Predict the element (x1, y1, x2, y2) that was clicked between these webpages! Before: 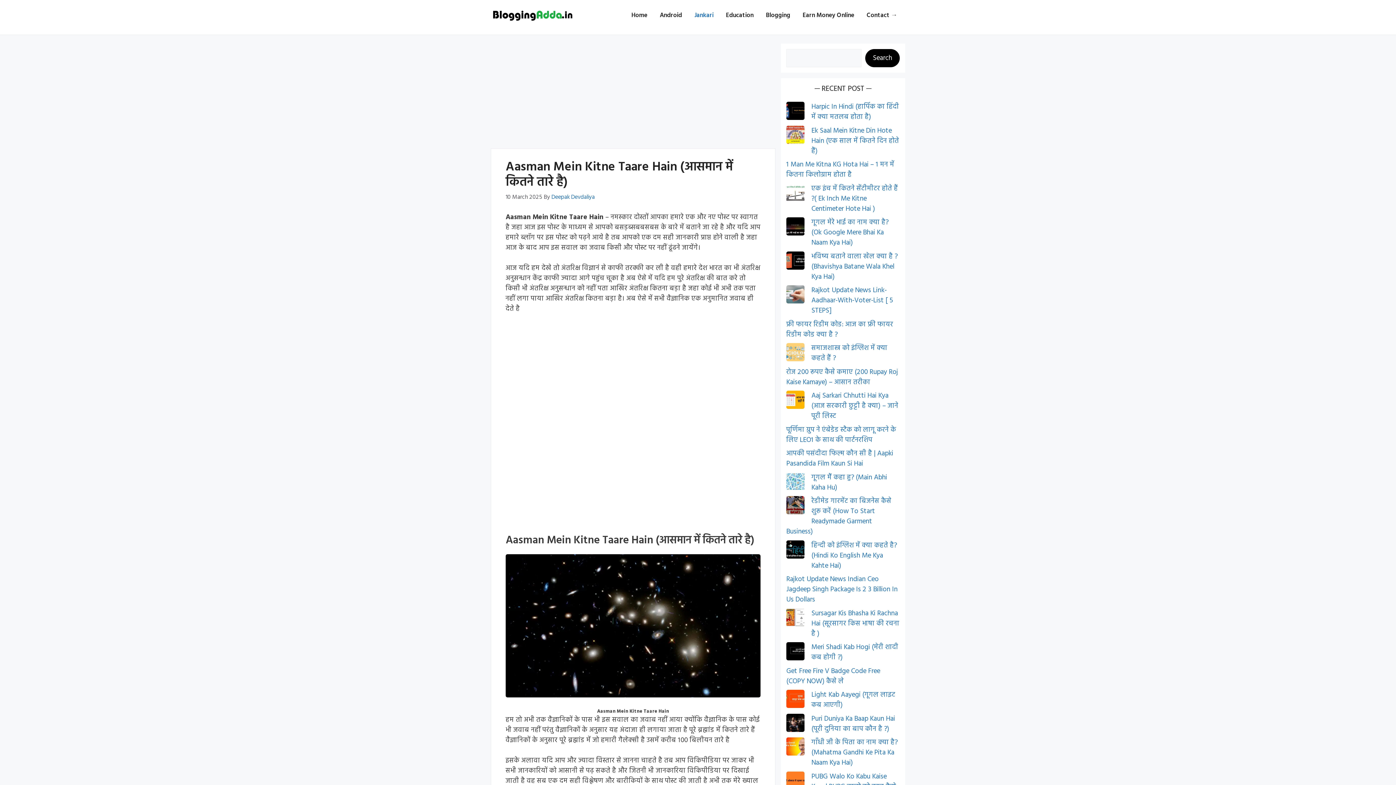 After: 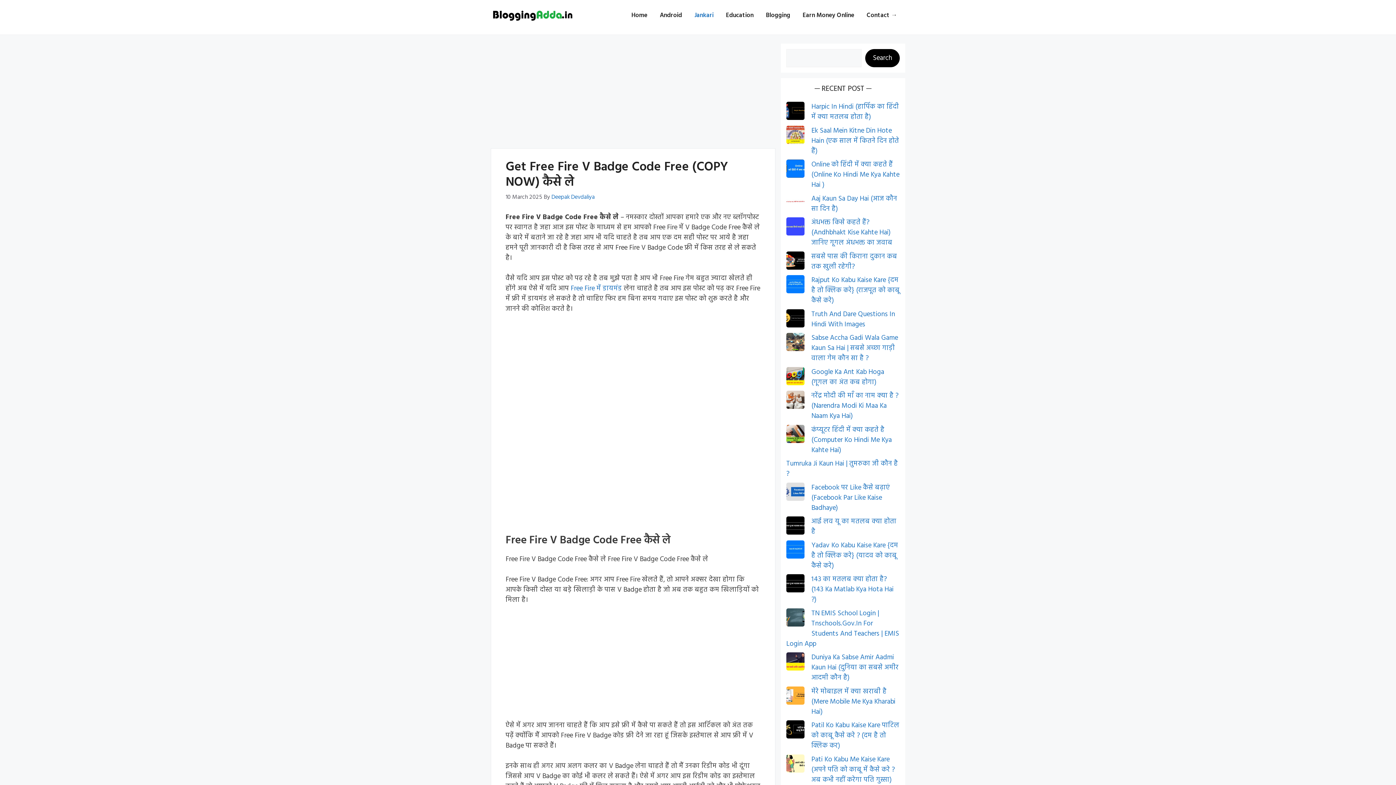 Action: label: Get Free Fire V Badge Code Free (COPY NOW) कैसे ले bbox: (786, 666, 880, 687)